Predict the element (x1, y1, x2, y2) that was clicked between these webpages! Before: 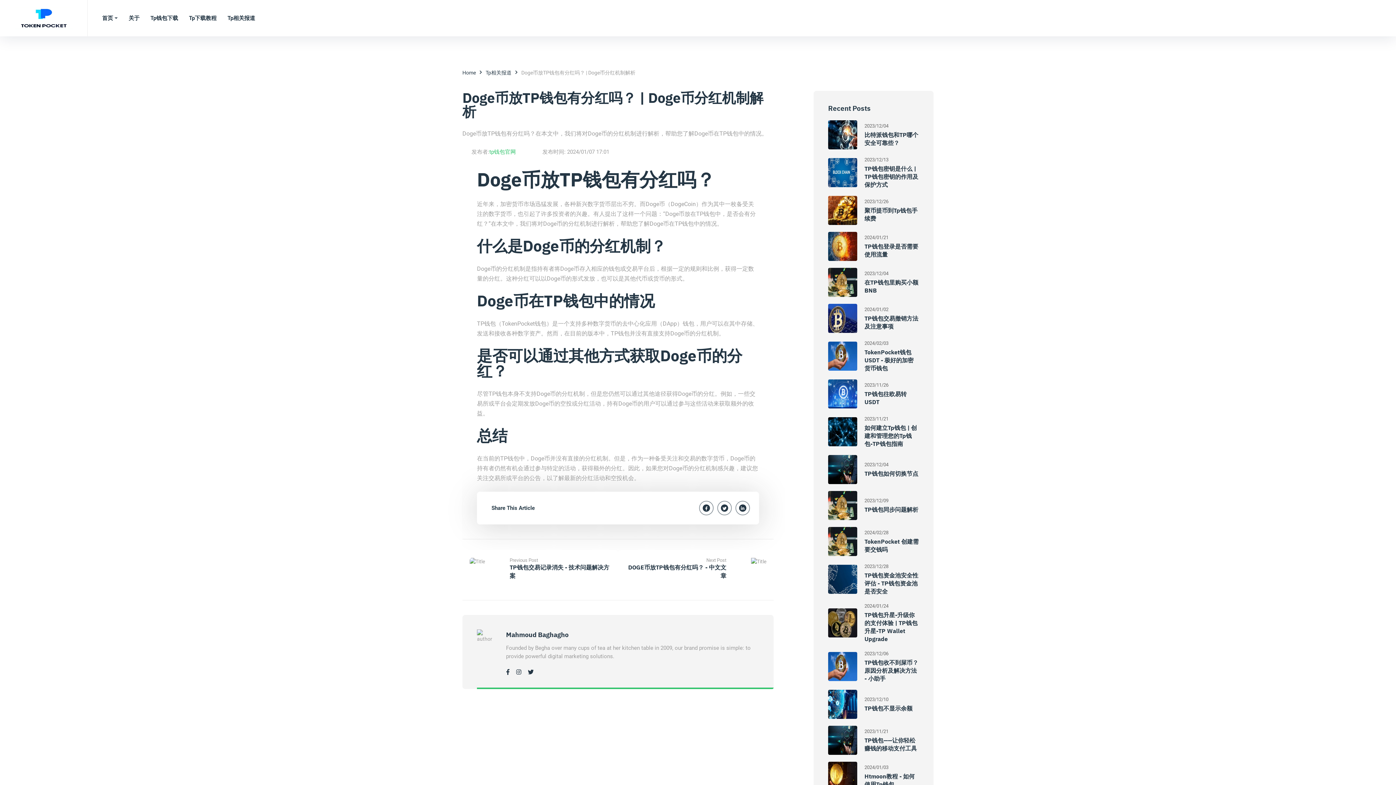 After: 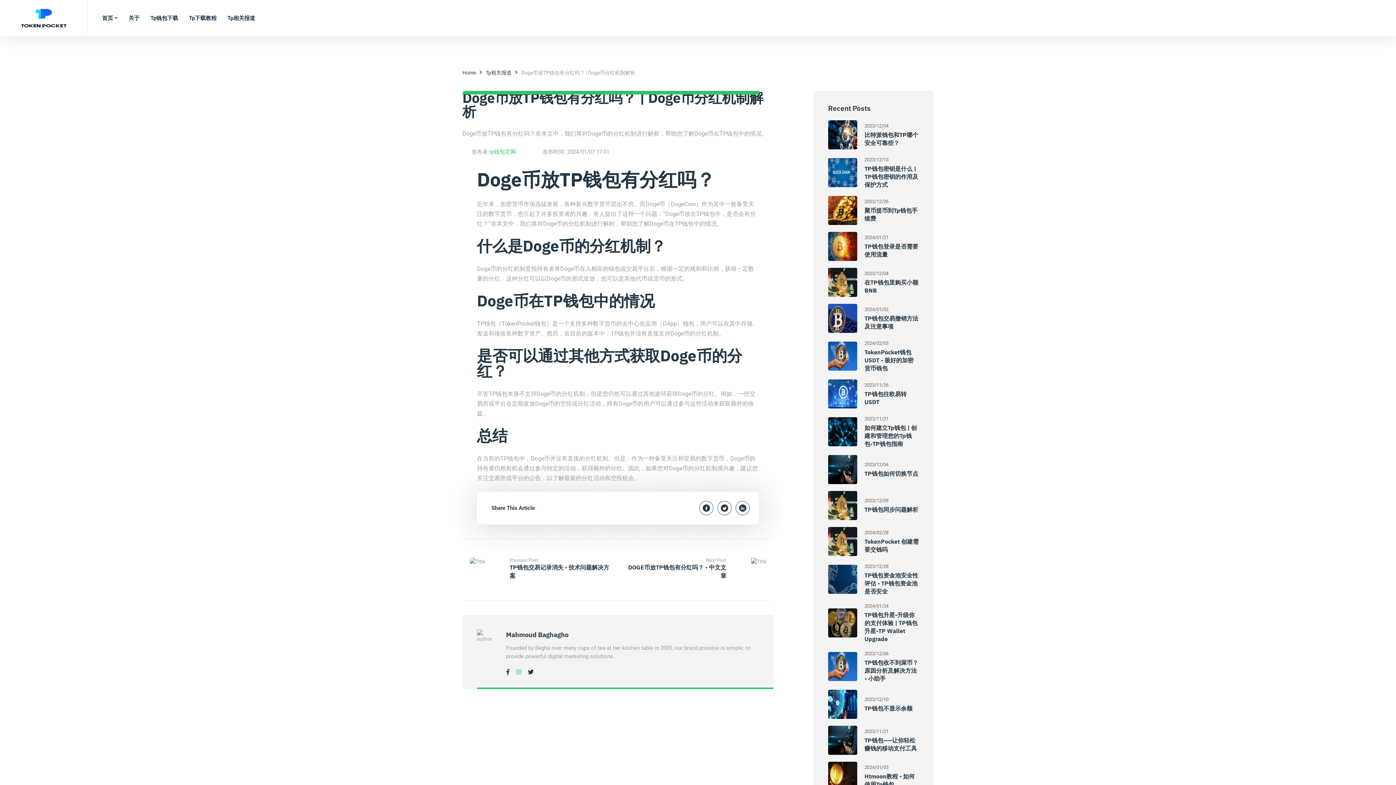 Action: bbox: (516, 669, 521, 676)